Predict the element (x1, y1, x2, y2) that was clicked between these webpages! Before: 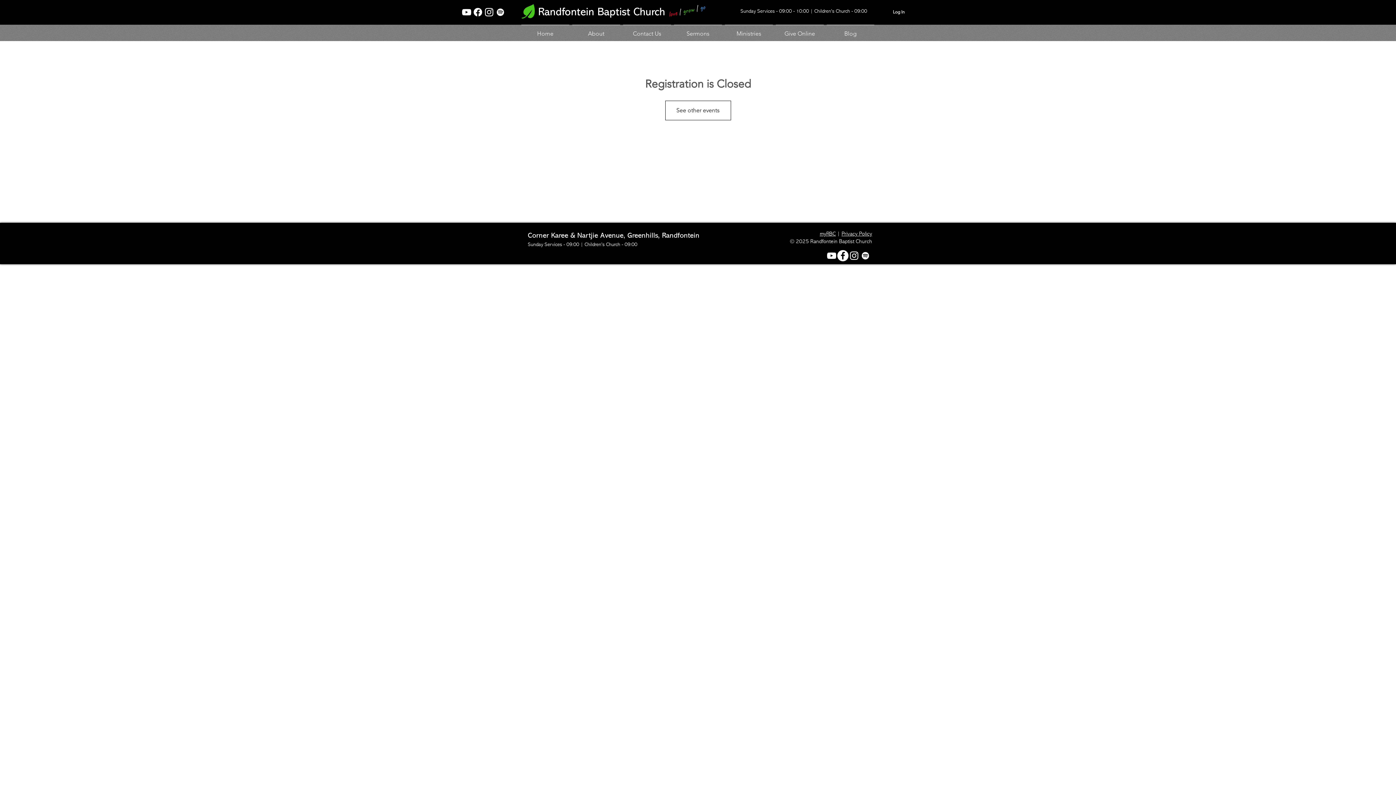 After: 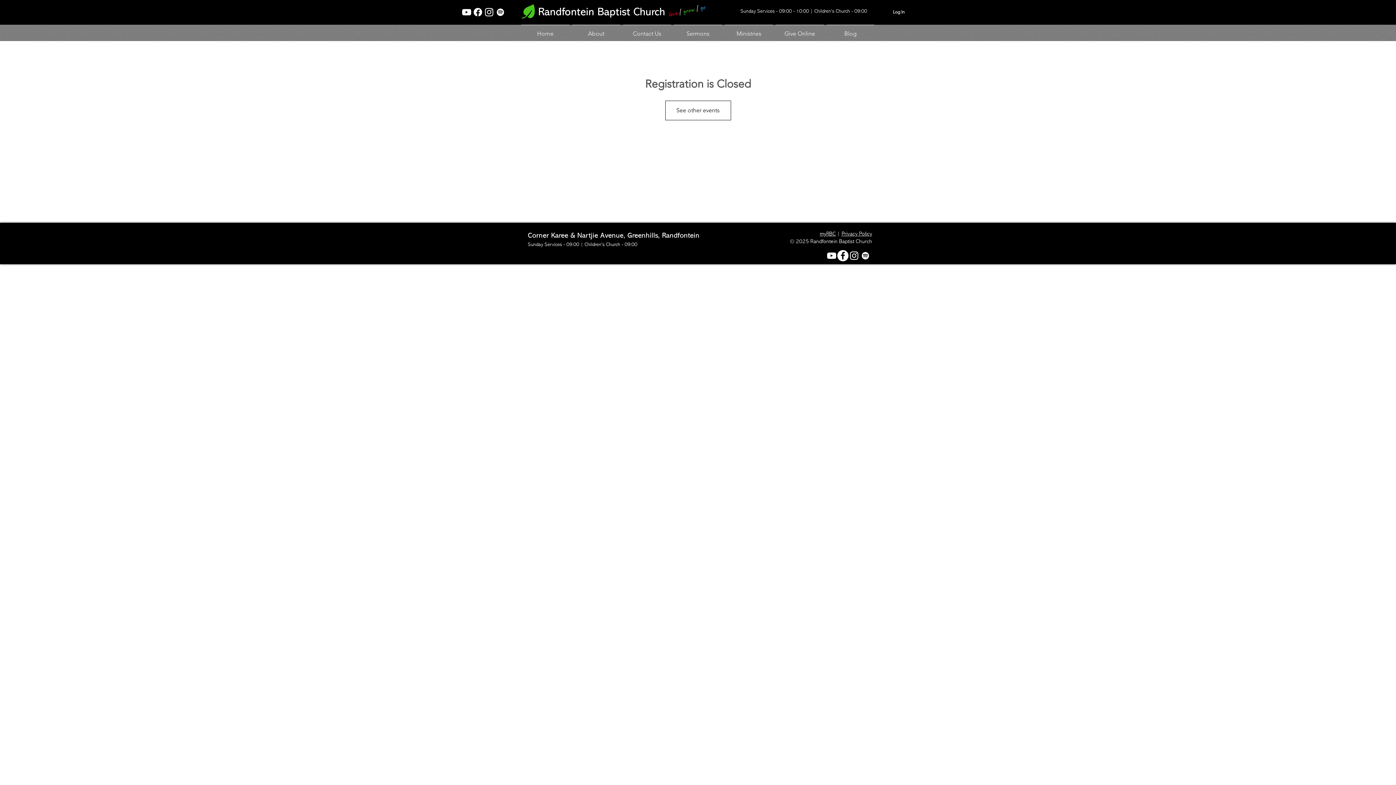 Action: bbox: (494, 6, 506, 17)